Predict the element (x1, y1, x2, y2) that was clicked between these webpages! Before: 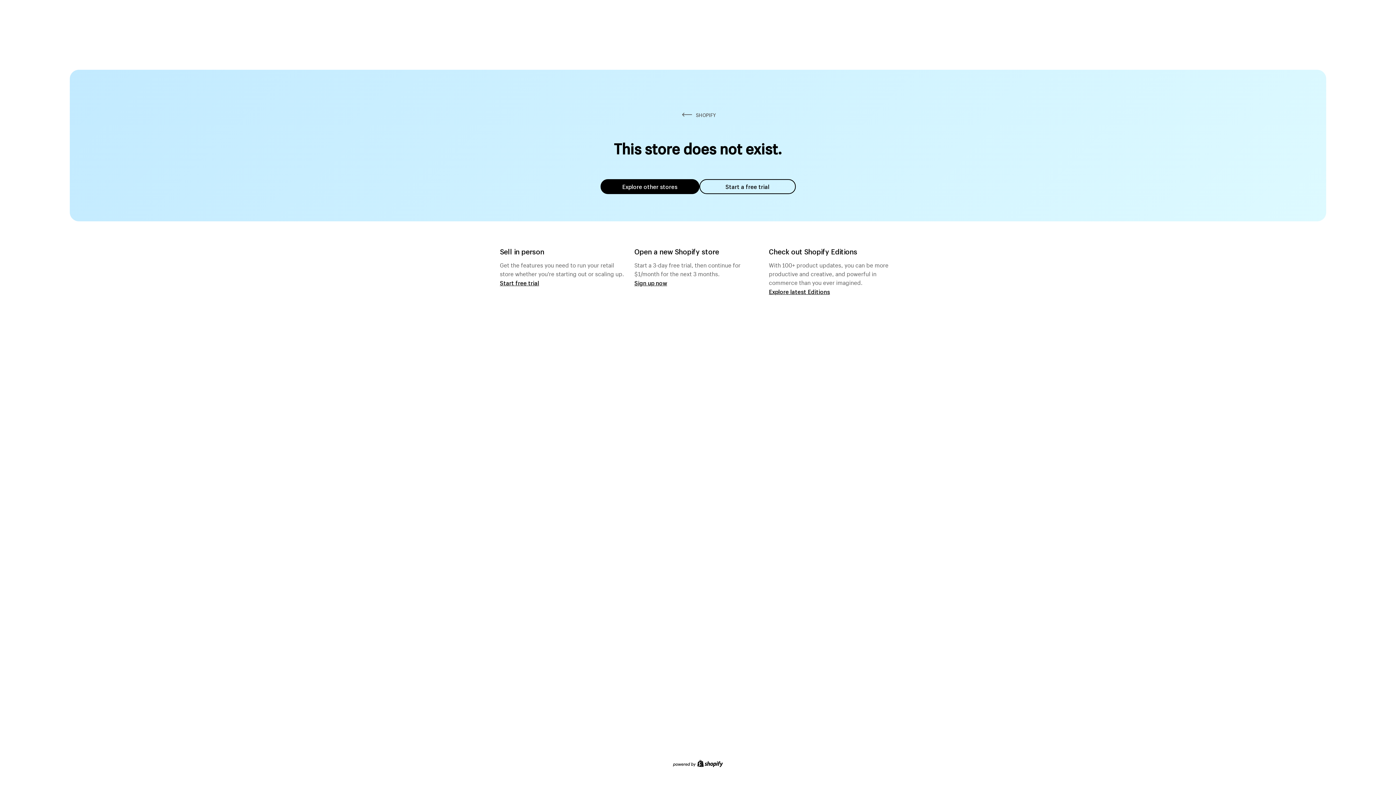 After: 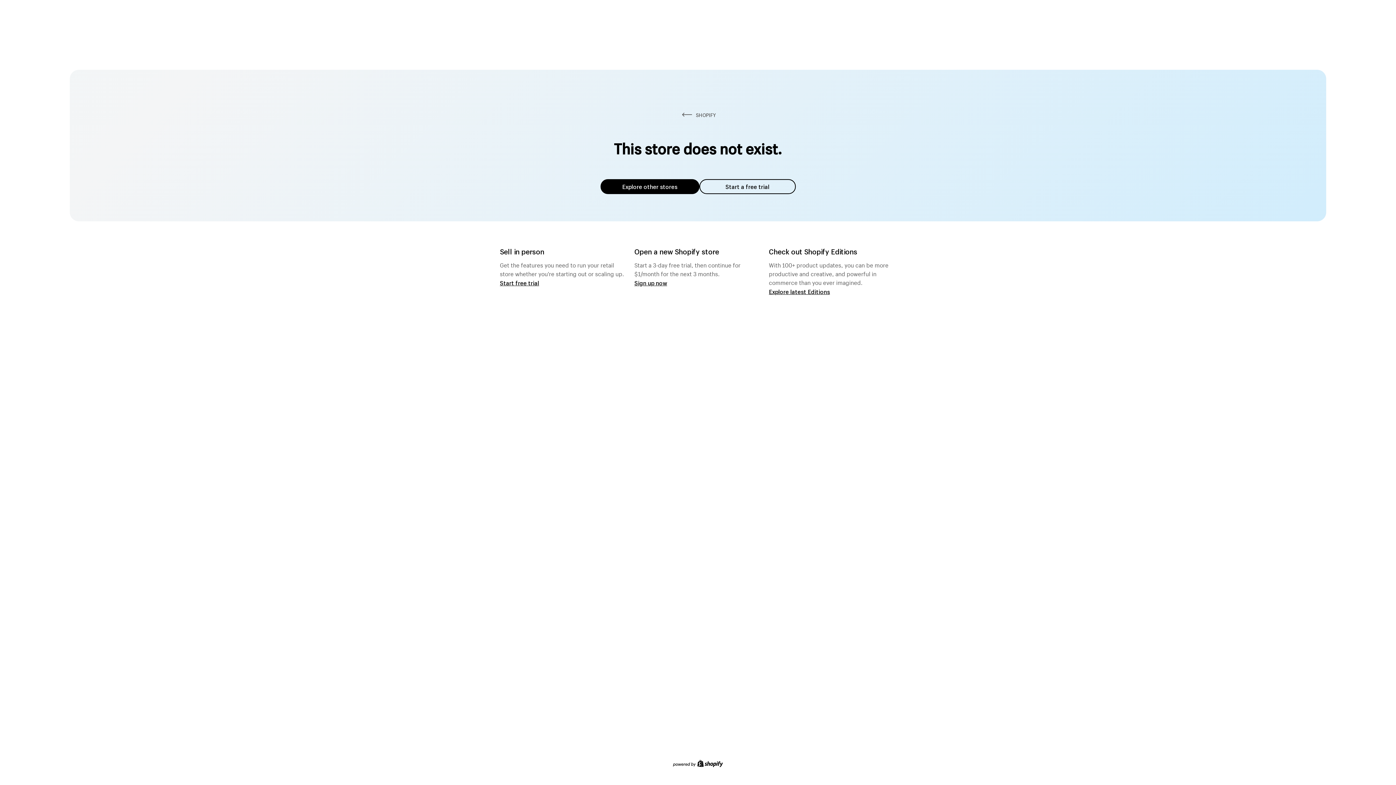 Action: label: Explore other stores bbox: (600, 179, 699, 194)